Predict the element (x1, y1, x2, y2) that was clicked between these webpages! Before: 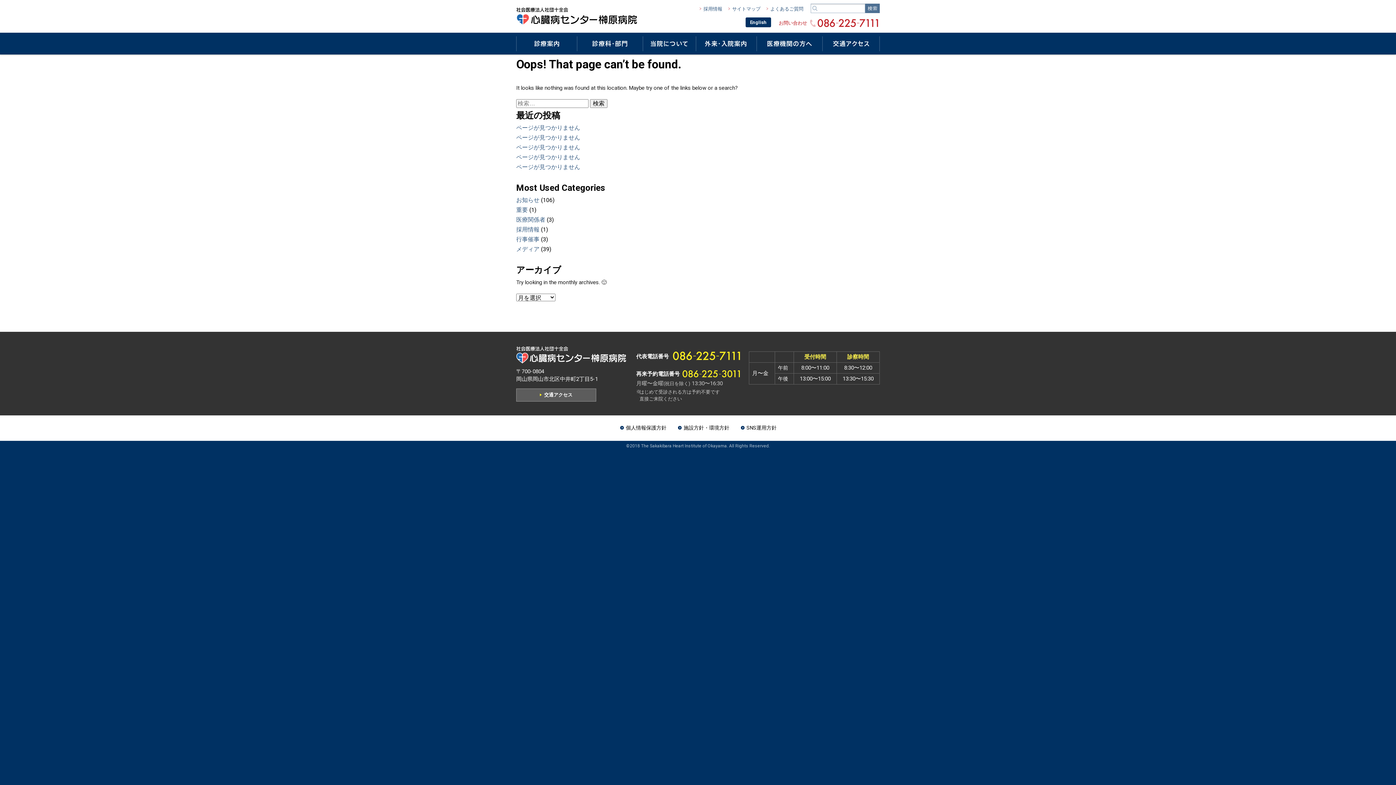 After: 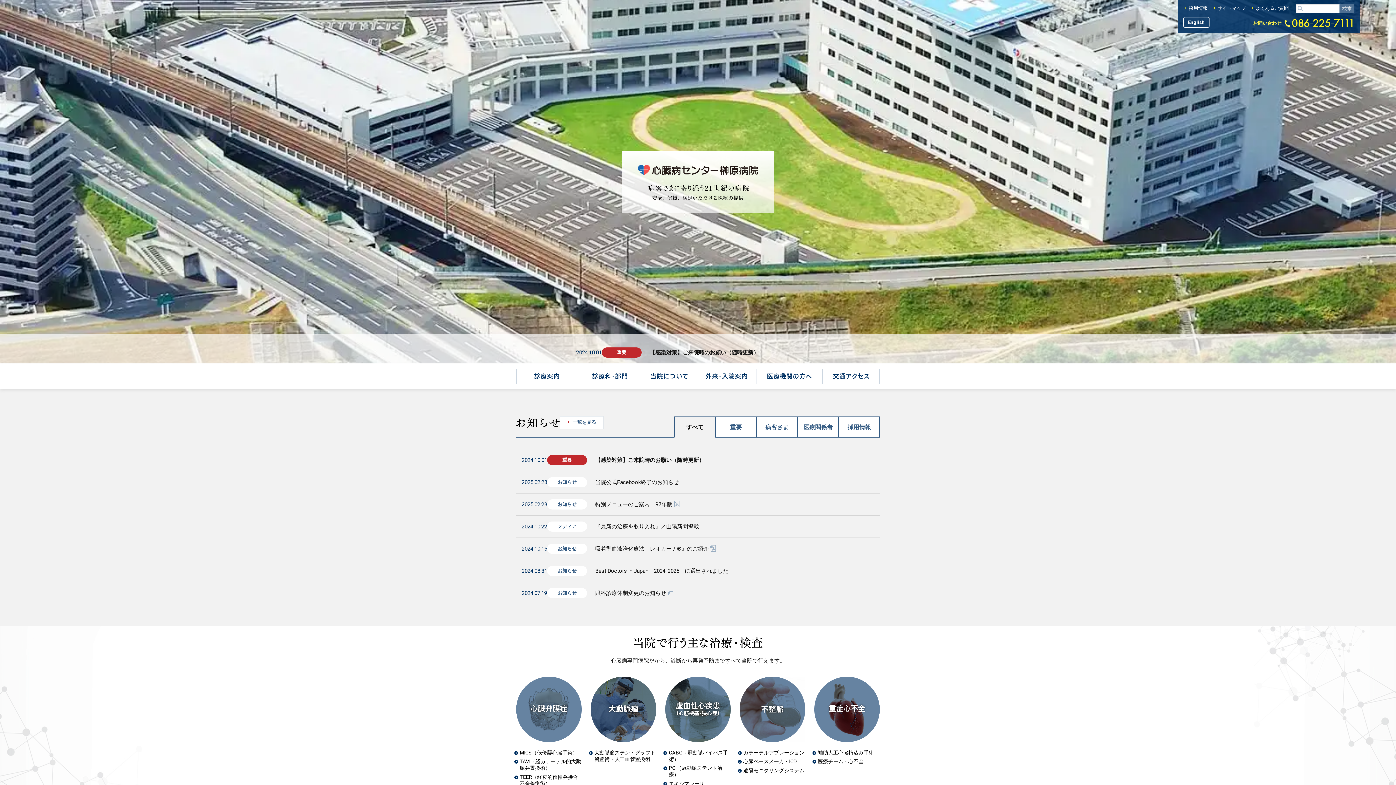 Action: bbox: (516, 226, 539, 233) label: 採用情報